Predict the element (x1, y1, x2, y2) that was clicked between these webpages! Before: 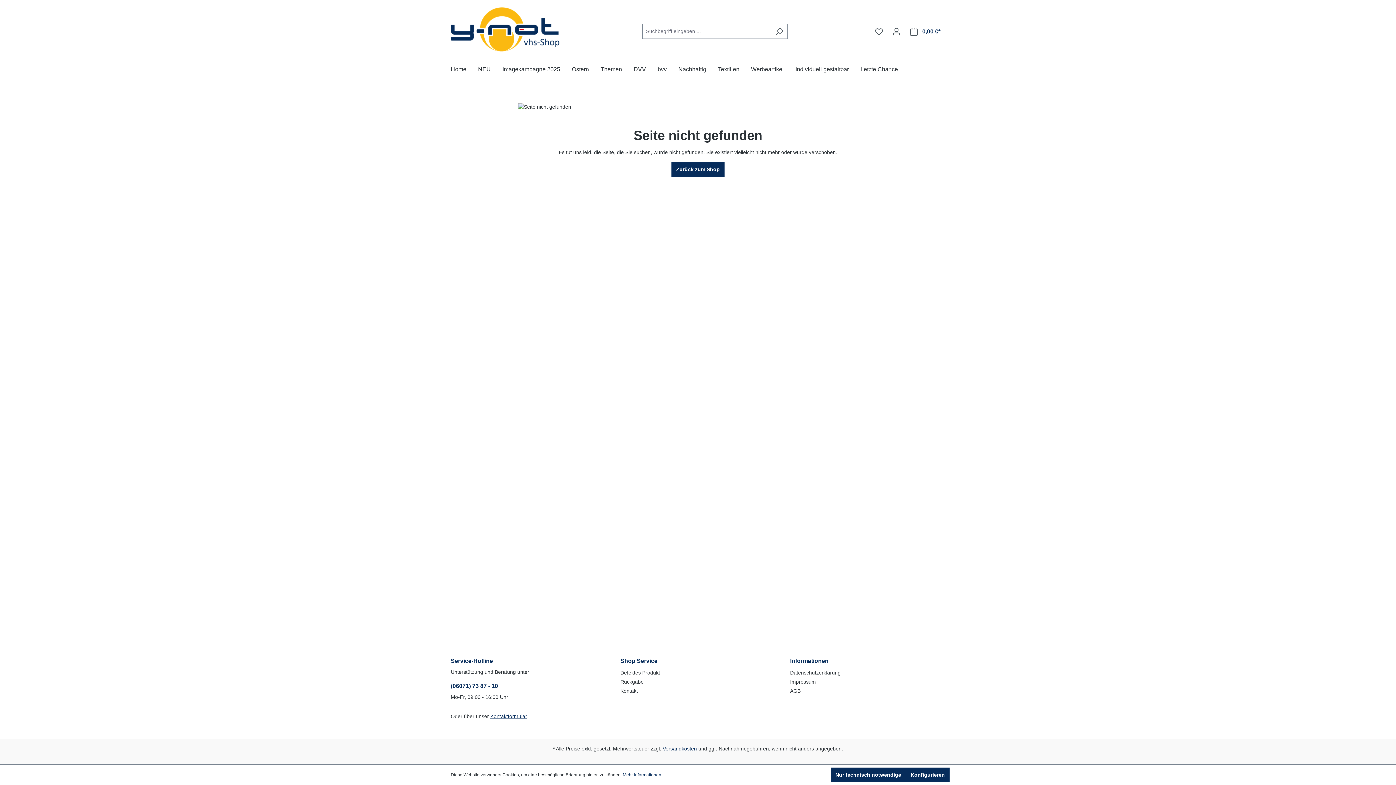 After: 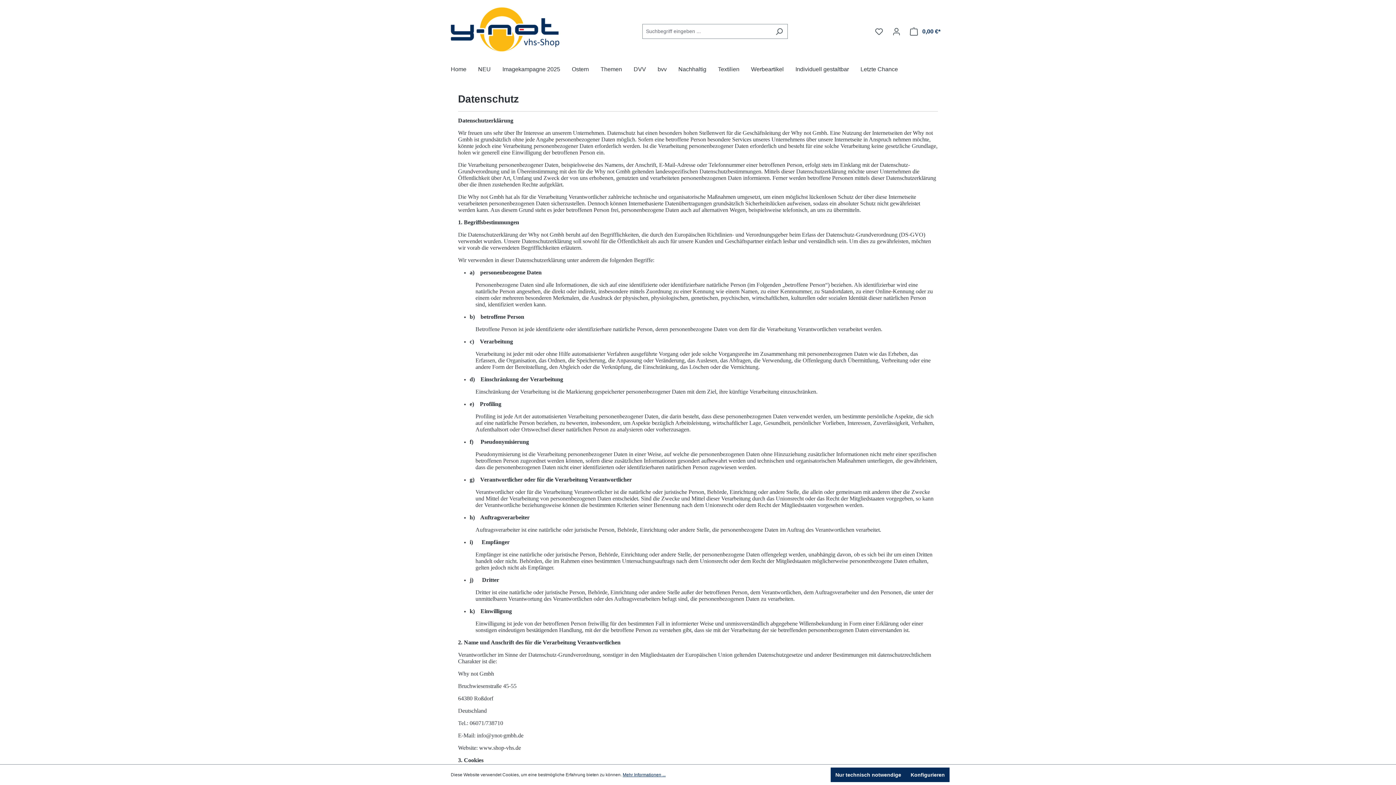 Action: bbox: (790, 670, 840, 676) label: Datenschutzerklärung